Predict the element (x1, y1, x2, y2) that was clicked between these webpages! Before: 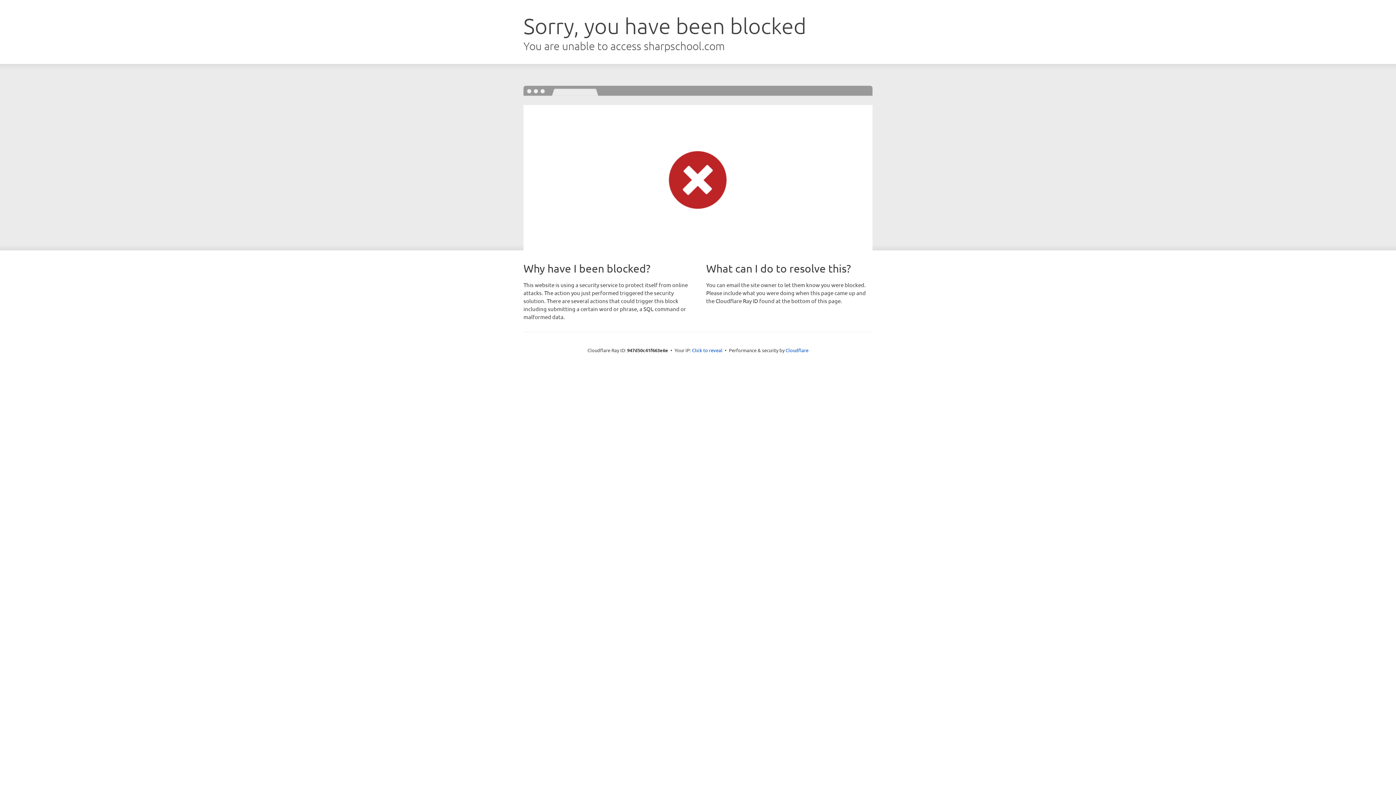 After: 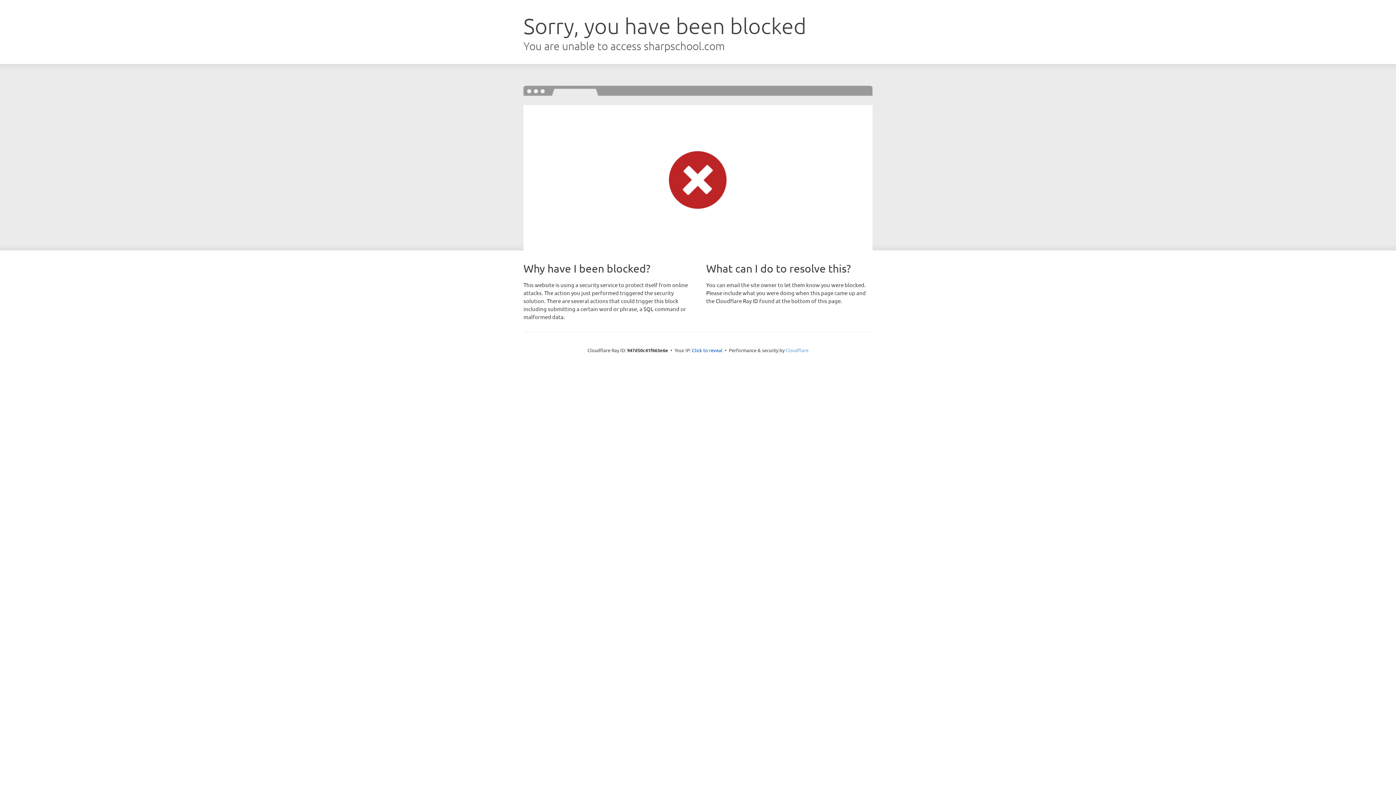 Action: label: Cloudflare bbox: (785, 347, 808, 353)